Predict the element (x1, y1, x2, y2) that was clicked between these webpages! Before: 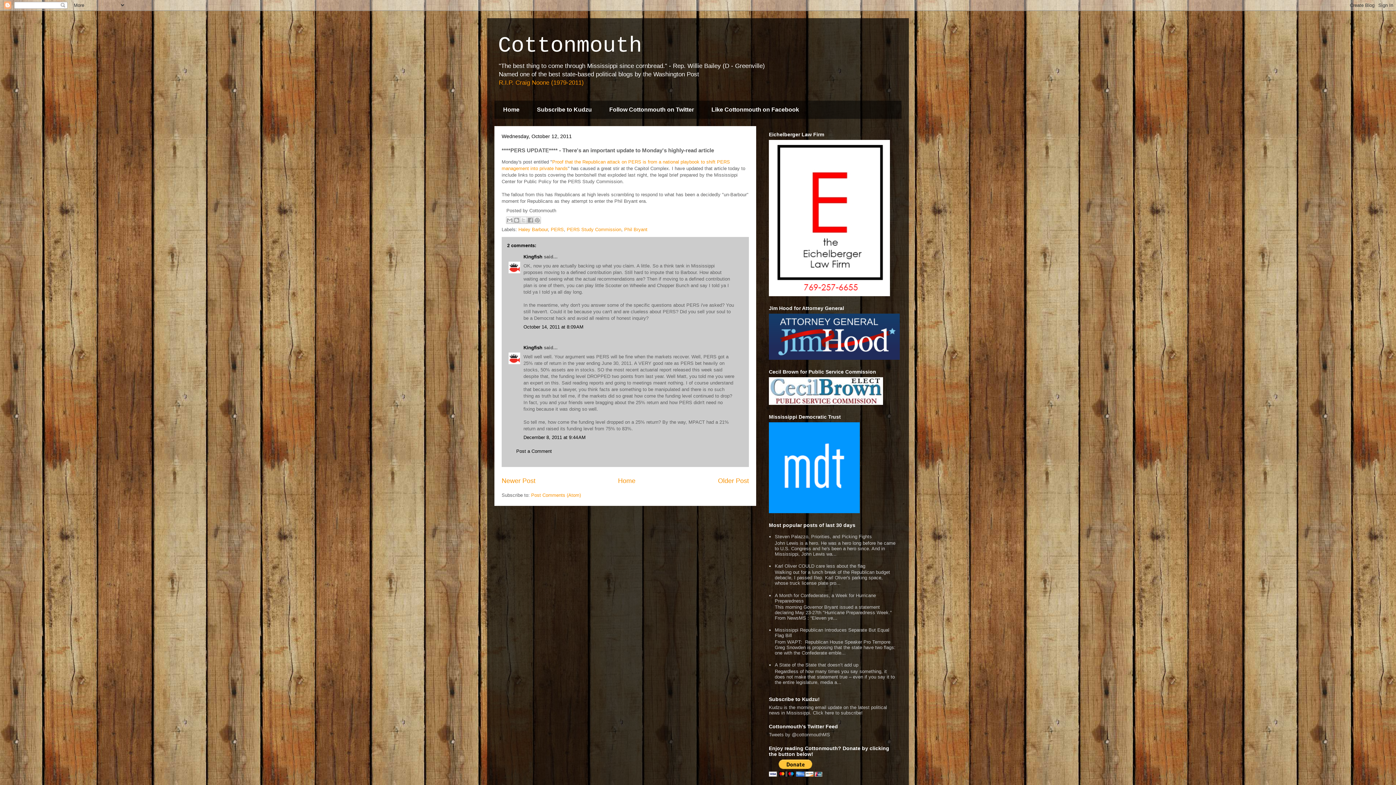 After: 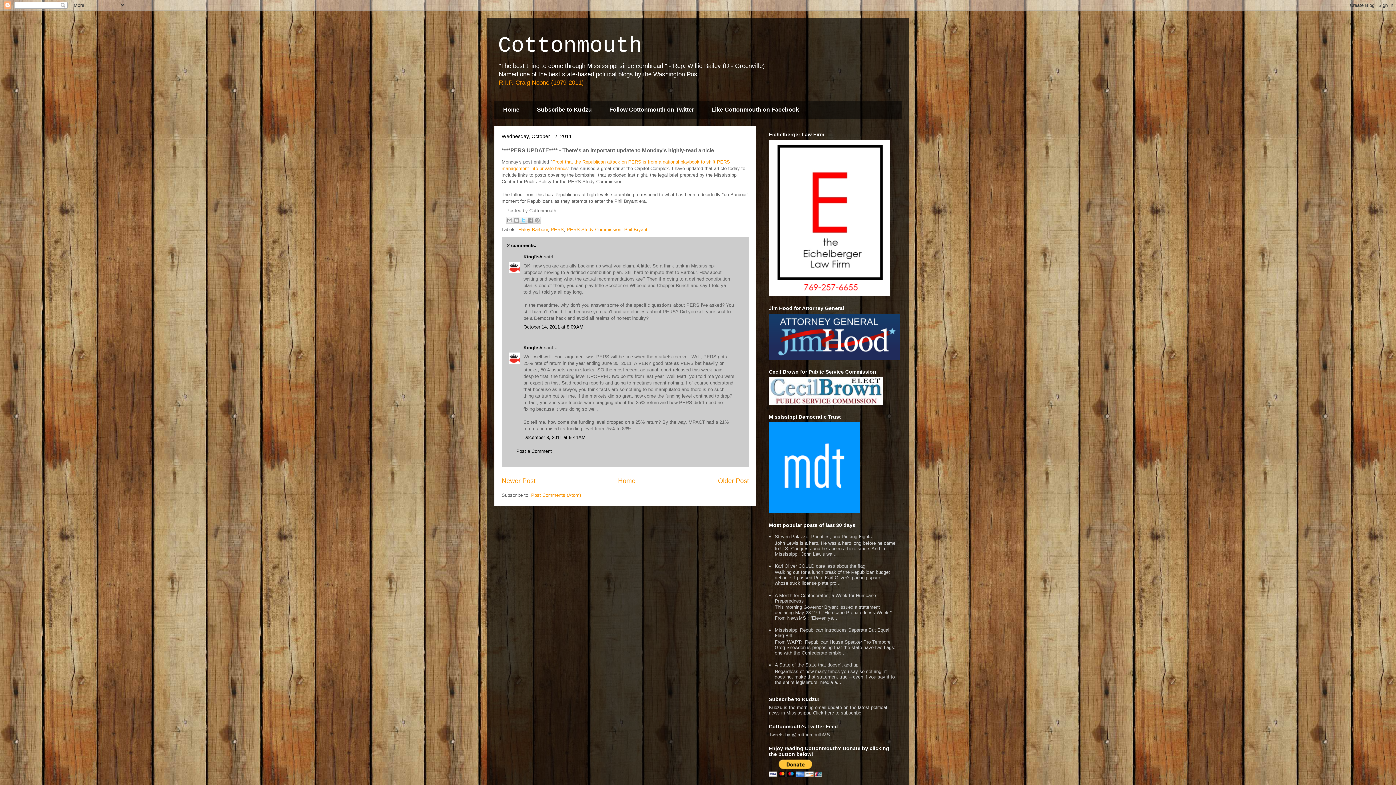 Action: label: Share to X bbox: (520, 216, 527, 224)